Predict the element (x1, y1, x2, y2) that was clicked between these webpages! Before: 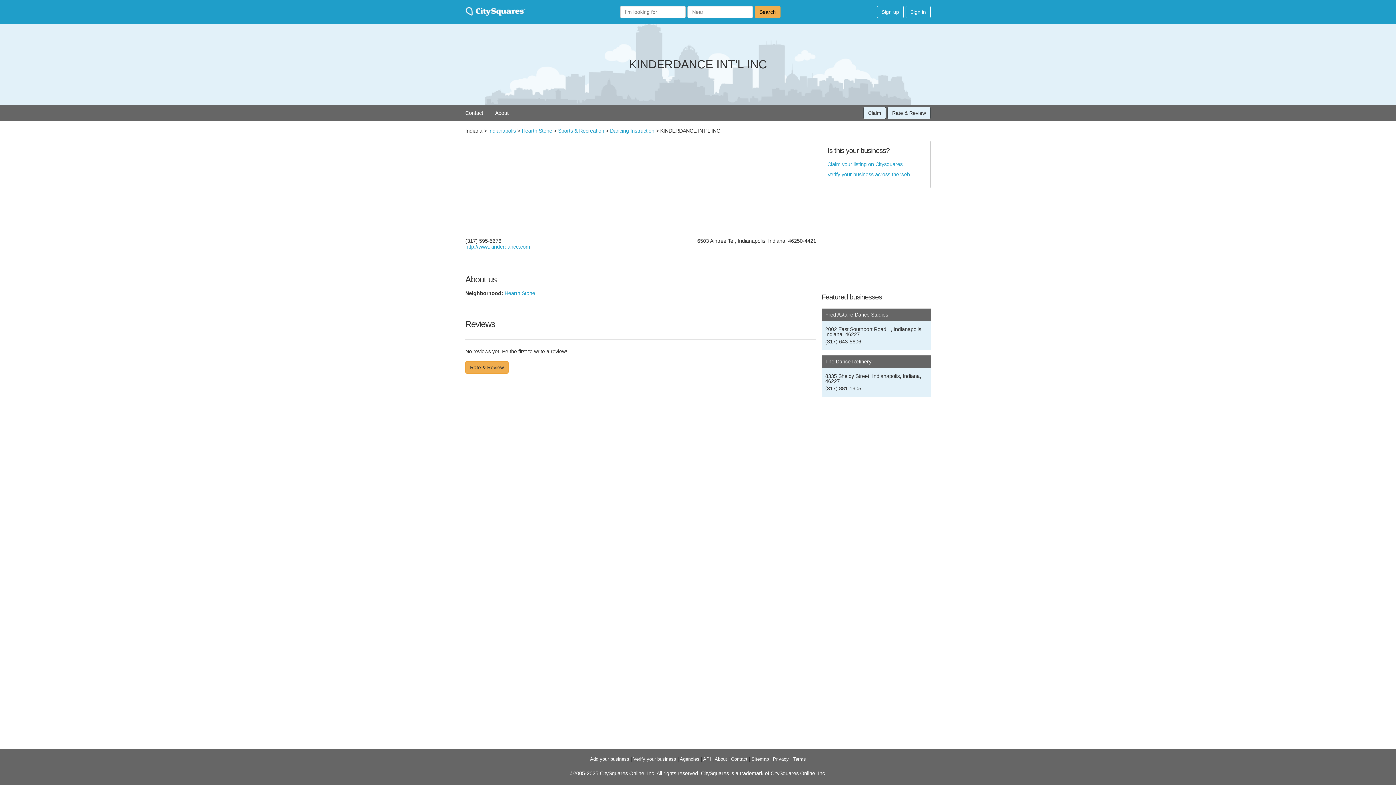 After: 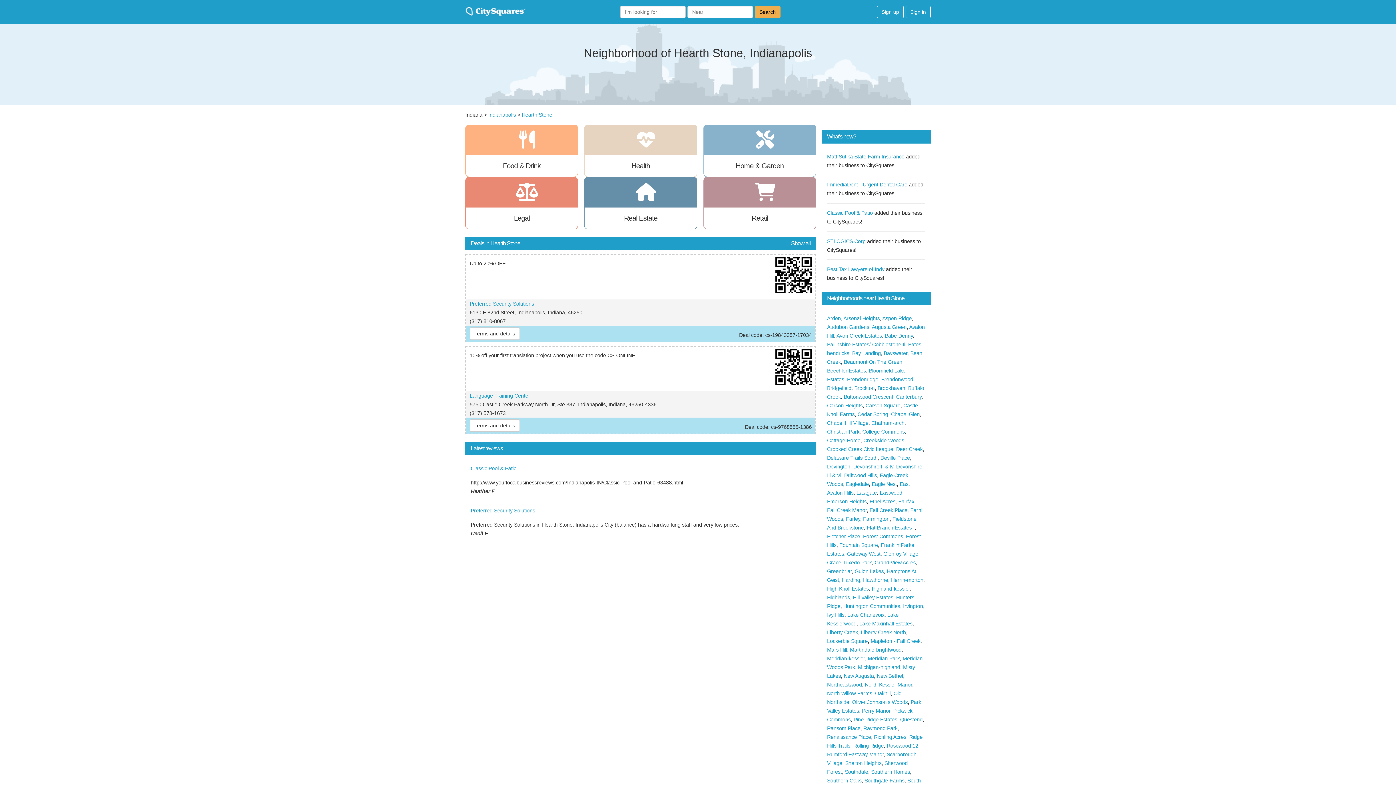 Action: label: Hearth Stone bbox: (521, 128, 552, 133)